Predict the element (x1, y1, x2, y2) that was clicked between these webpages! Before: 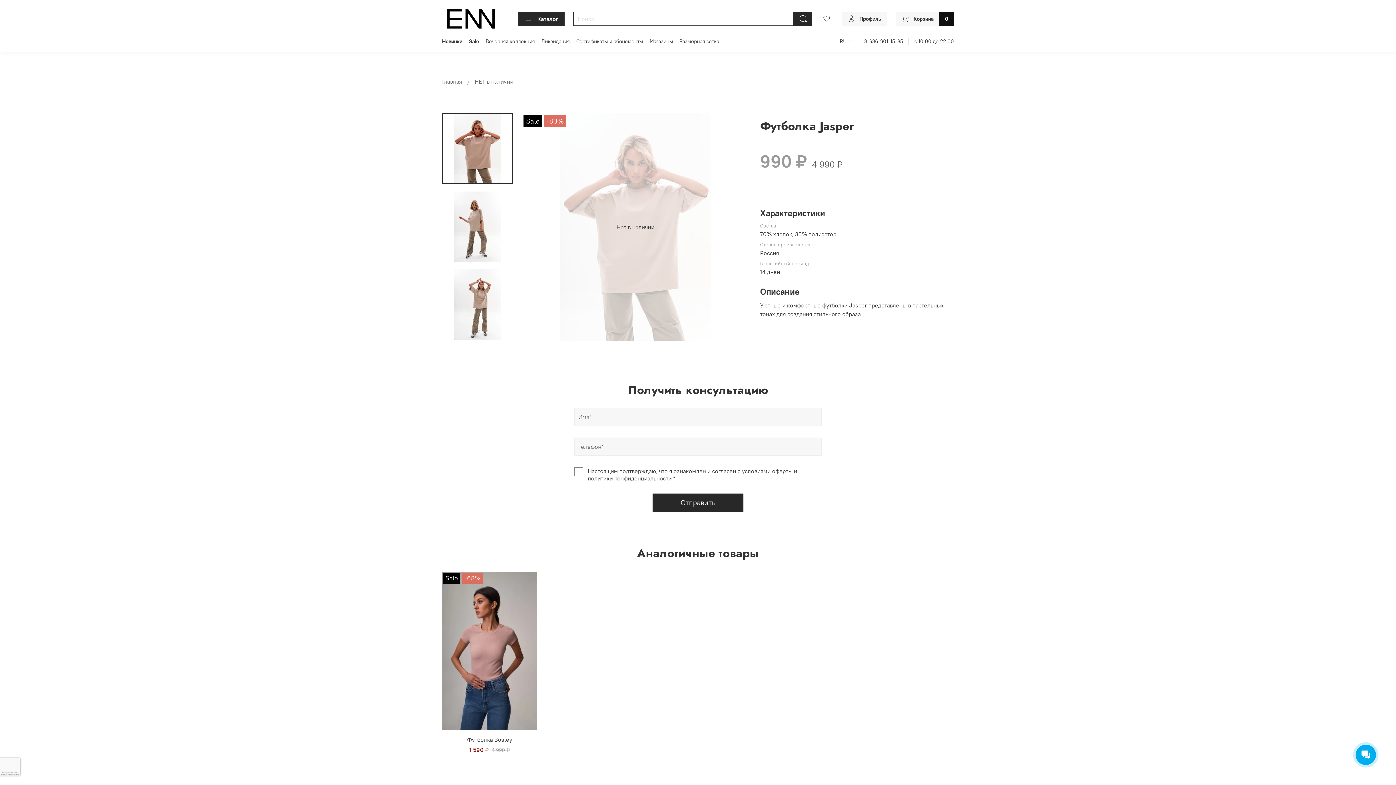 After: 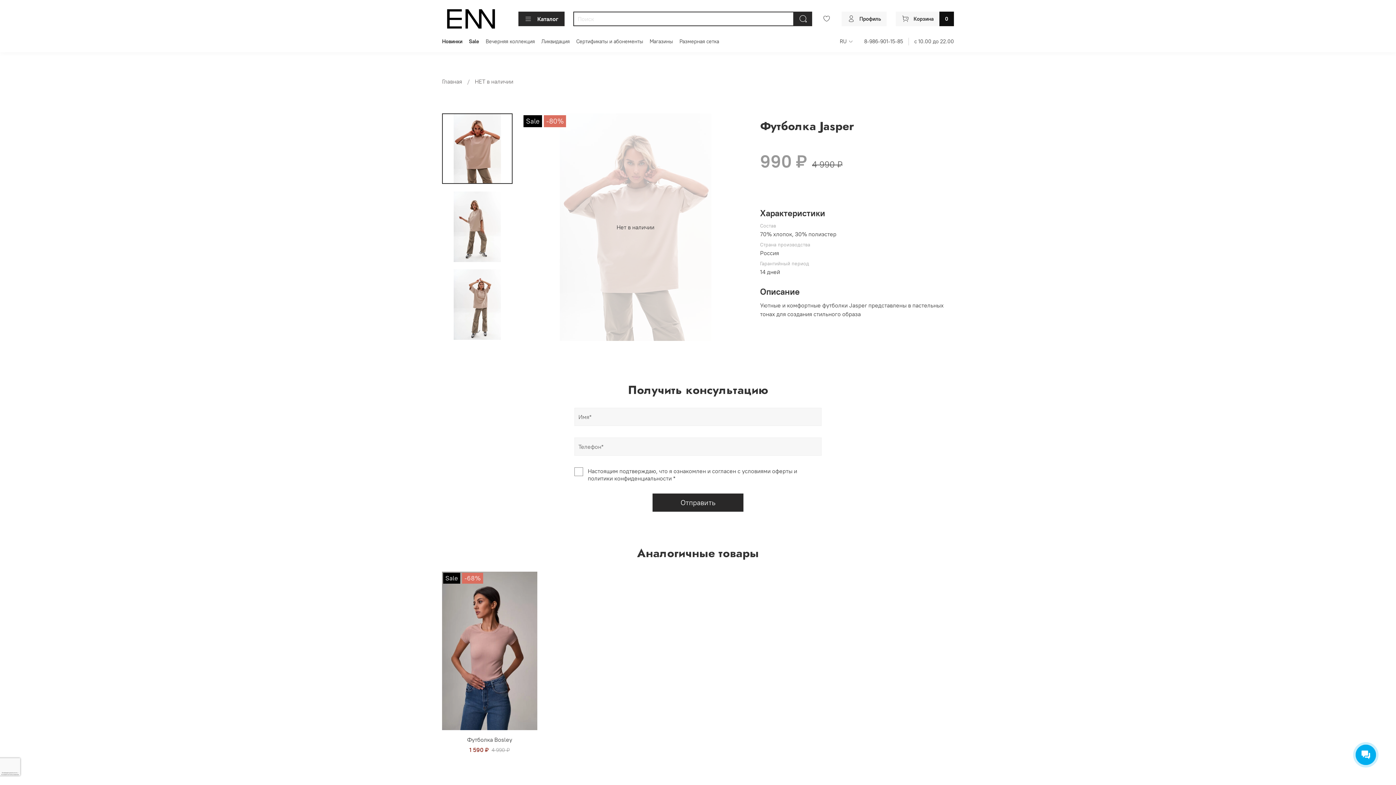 Action: label: с 10.00 до 22.00 bbox: (914, 38, 954, 44)